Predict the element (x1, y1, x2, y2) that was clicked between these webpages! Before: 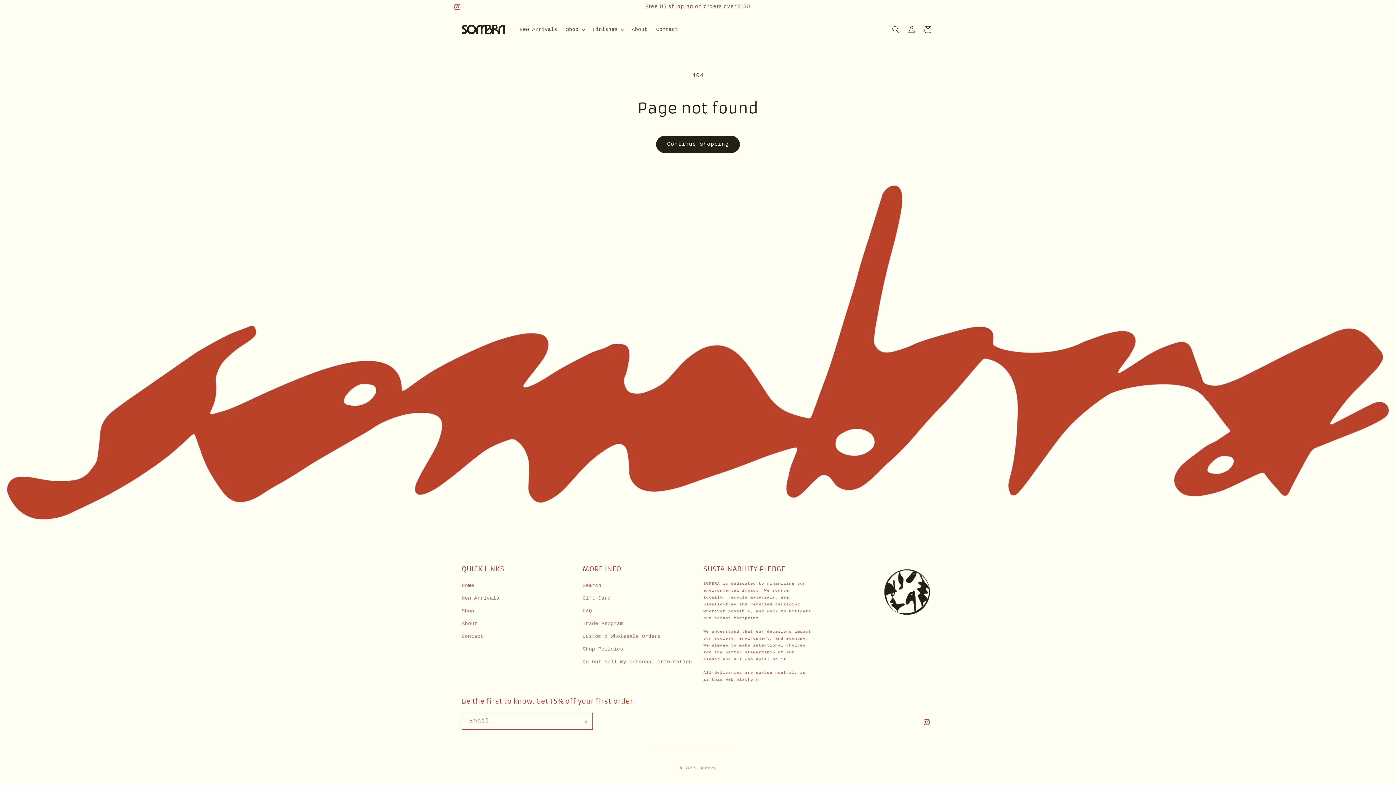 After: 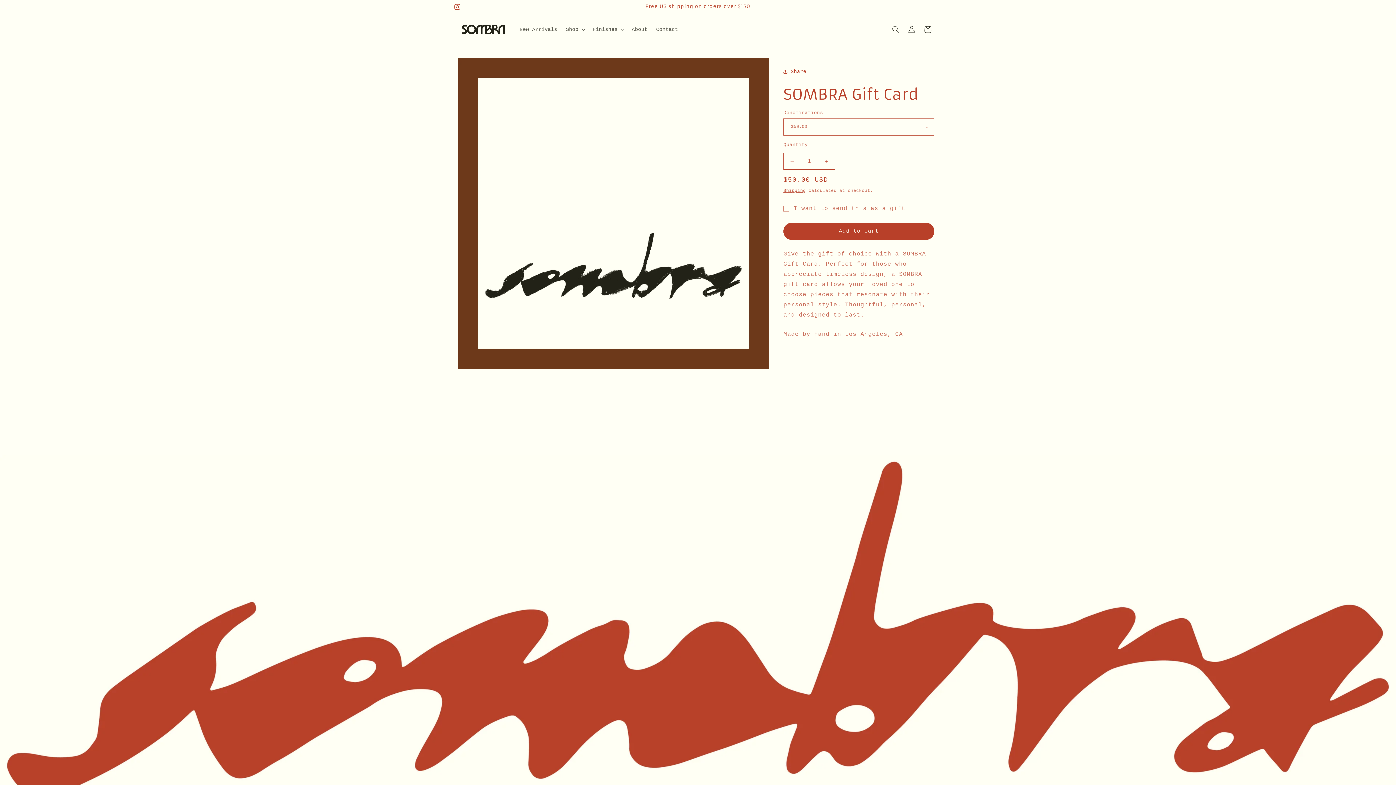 Action: bbox: (582, 592, 610, 605) label: Gift Card